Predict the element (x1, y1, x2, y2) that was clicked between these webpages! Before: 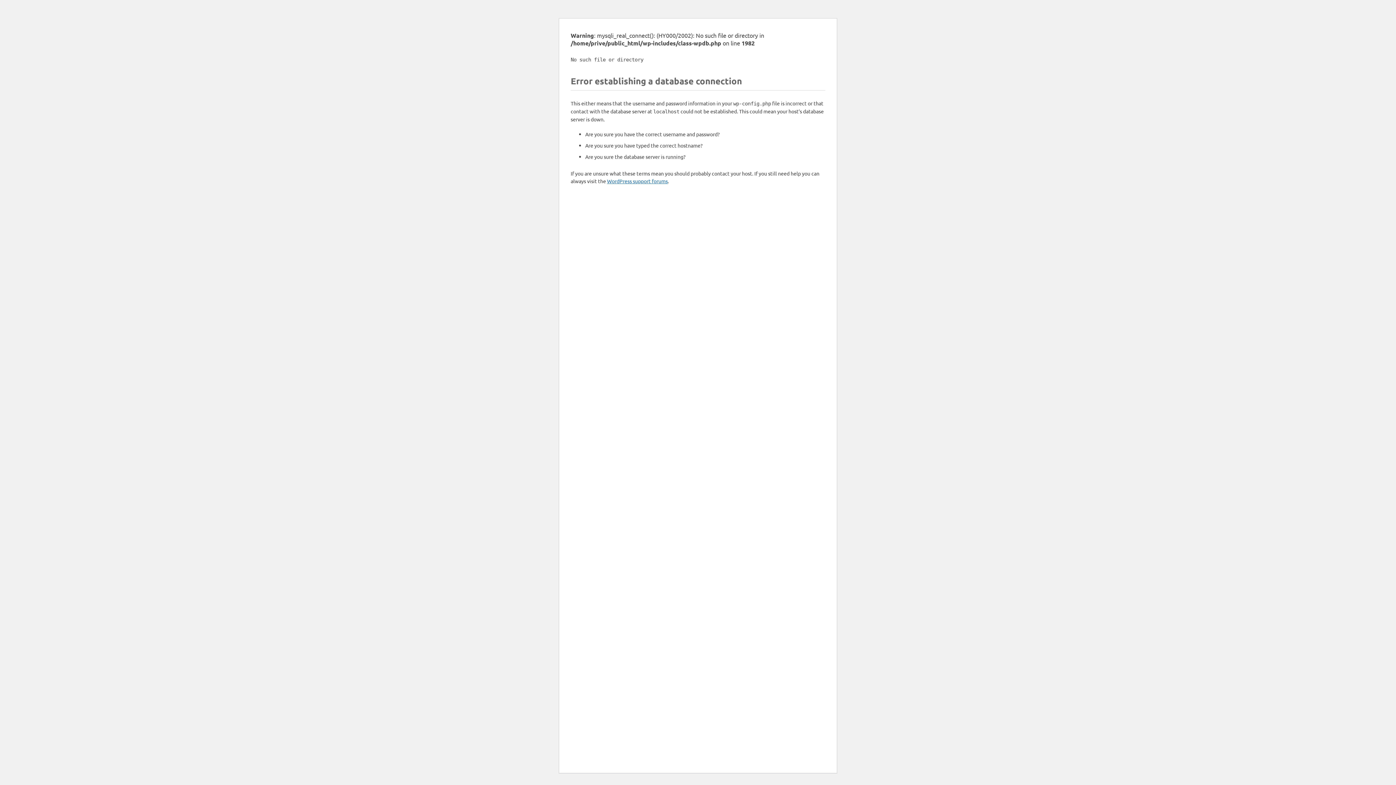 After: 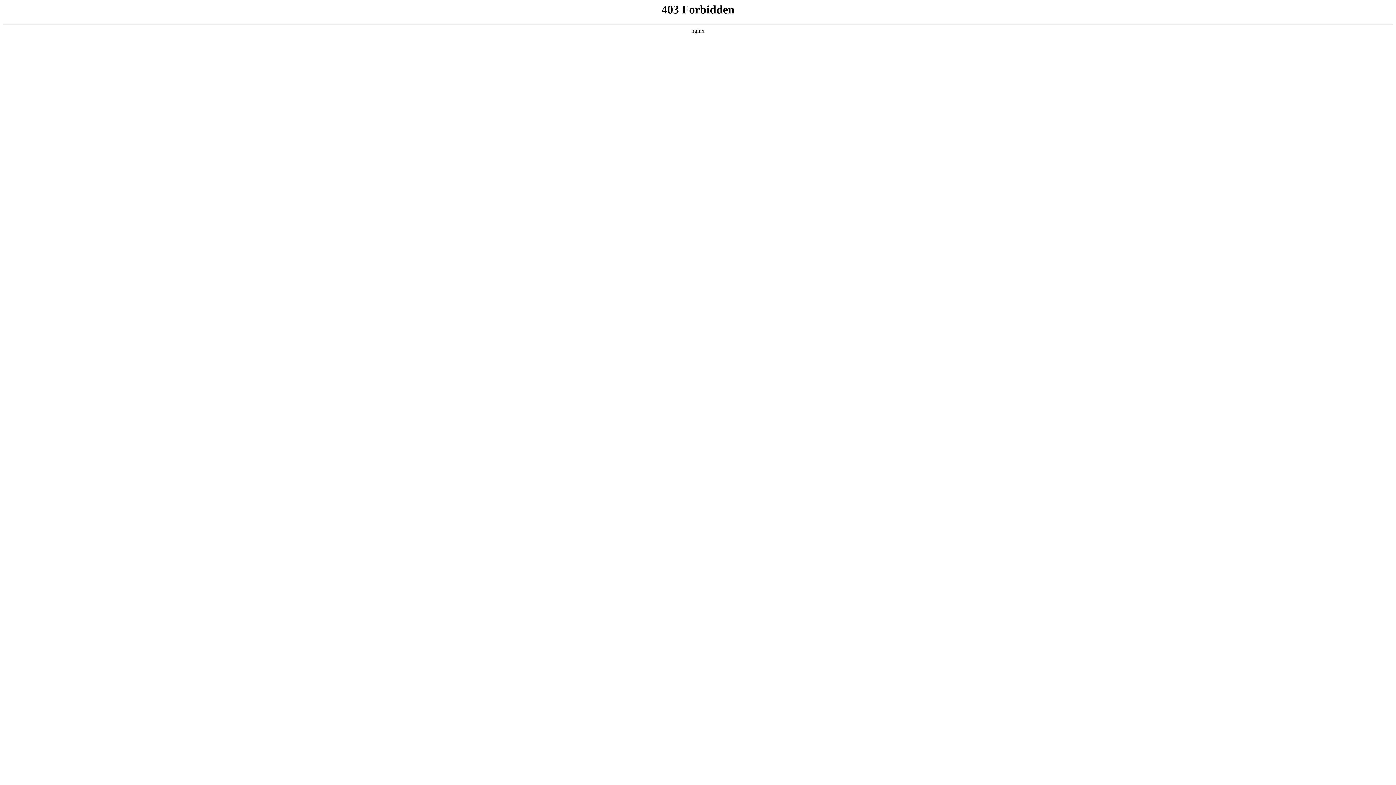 Action: label: WordPress support forums bbox: (607, 177, 668, 184)